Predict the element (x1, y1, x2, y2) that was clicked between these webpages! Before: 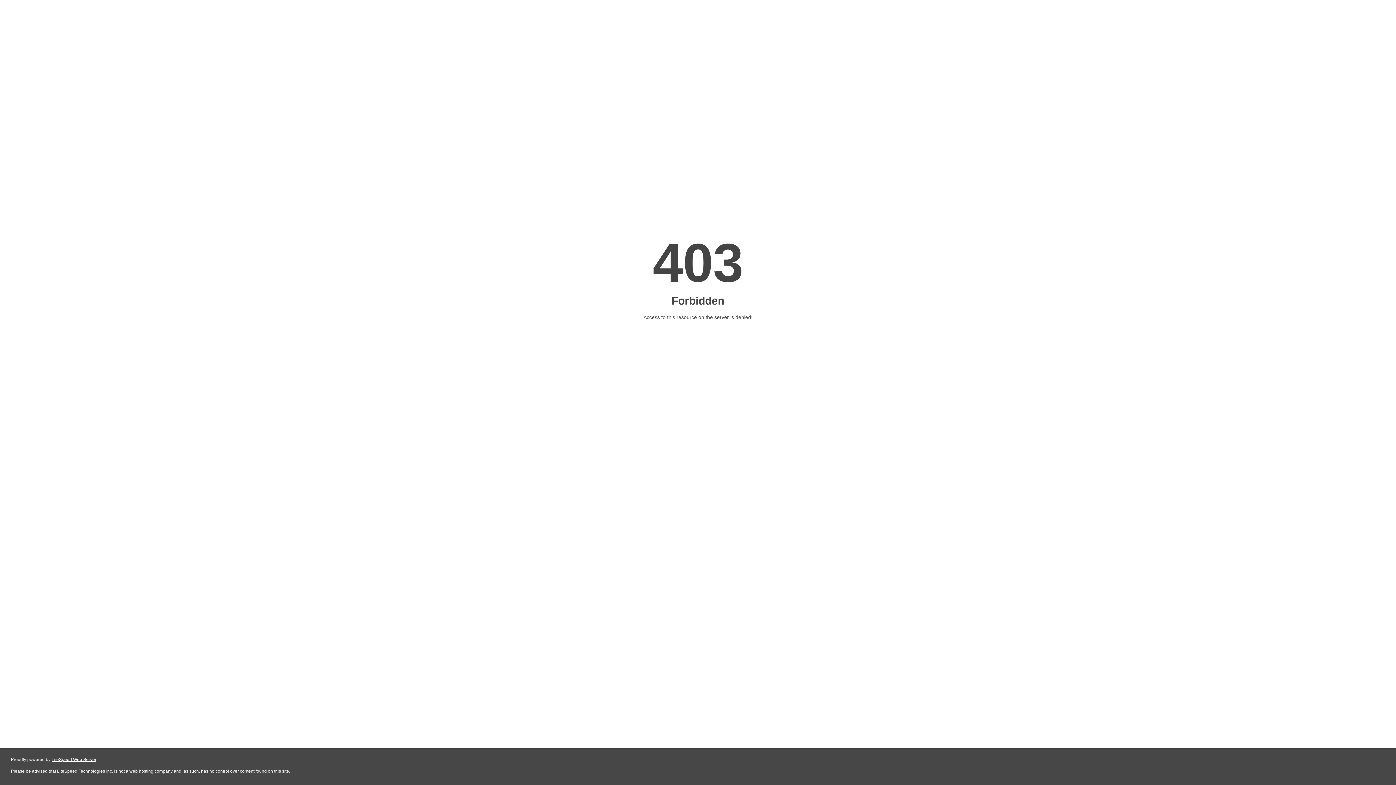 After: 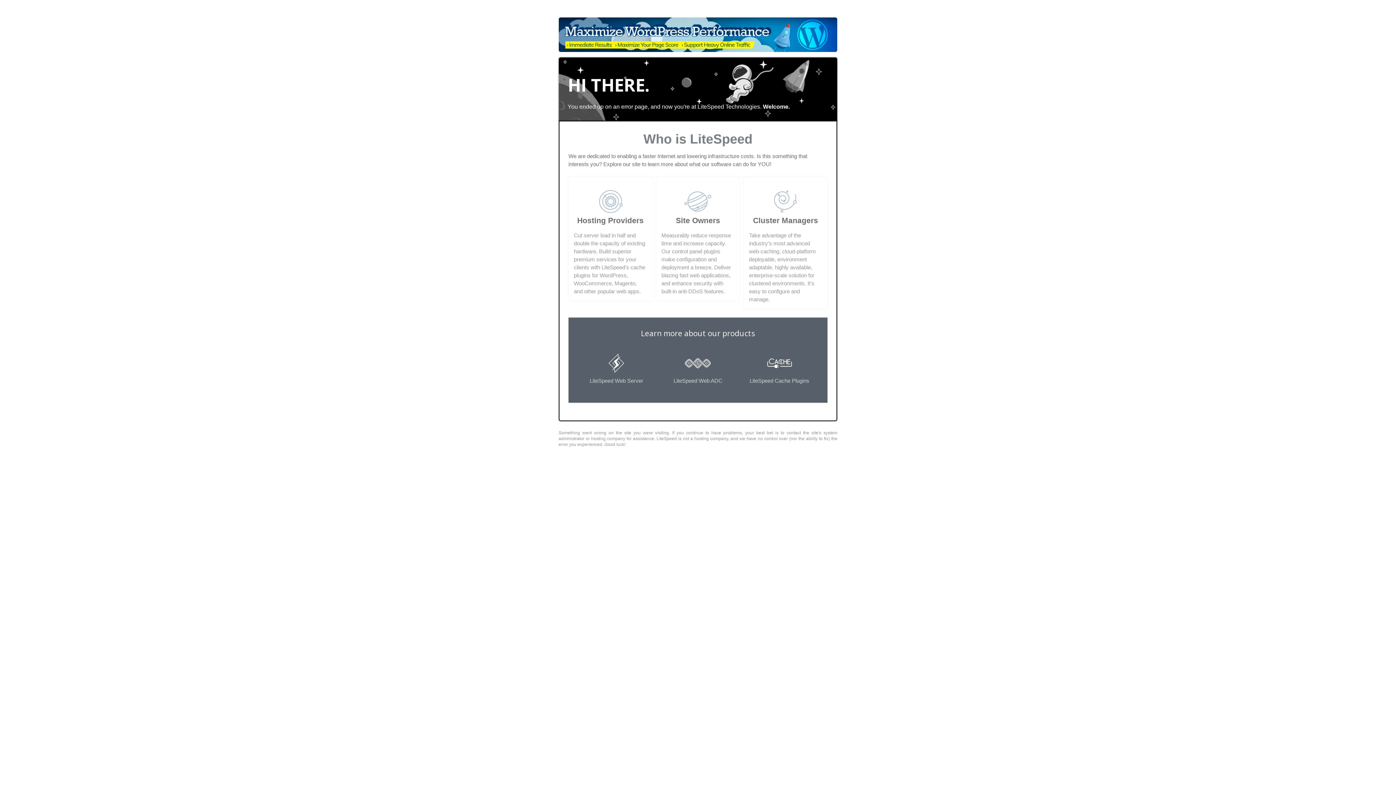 Action: bbox: (51, 757, 96, 762) label: LiteSpeed Web Server